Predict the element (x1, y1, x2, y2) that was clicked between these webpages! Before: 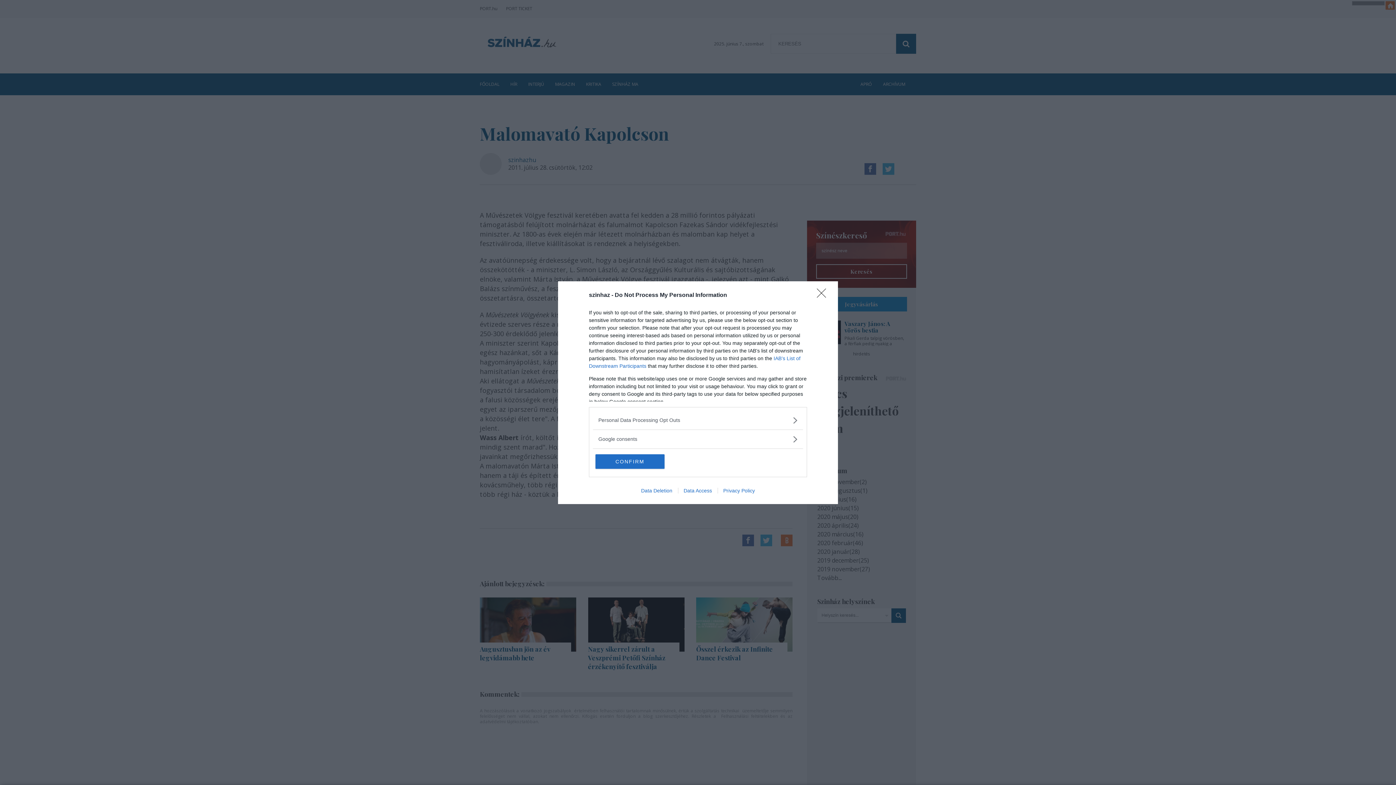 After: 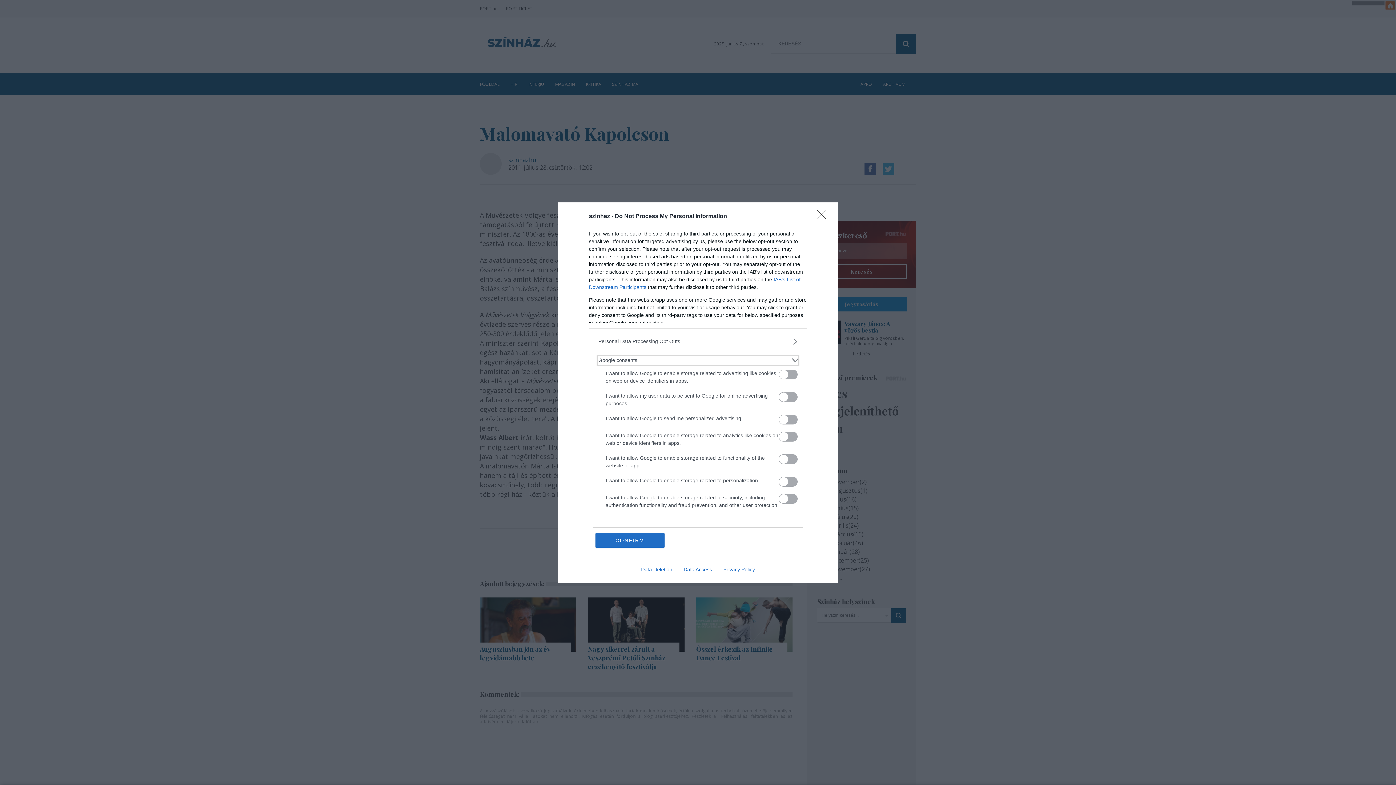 Action: bbox: (598, 435, 797, 443) label: Google consents